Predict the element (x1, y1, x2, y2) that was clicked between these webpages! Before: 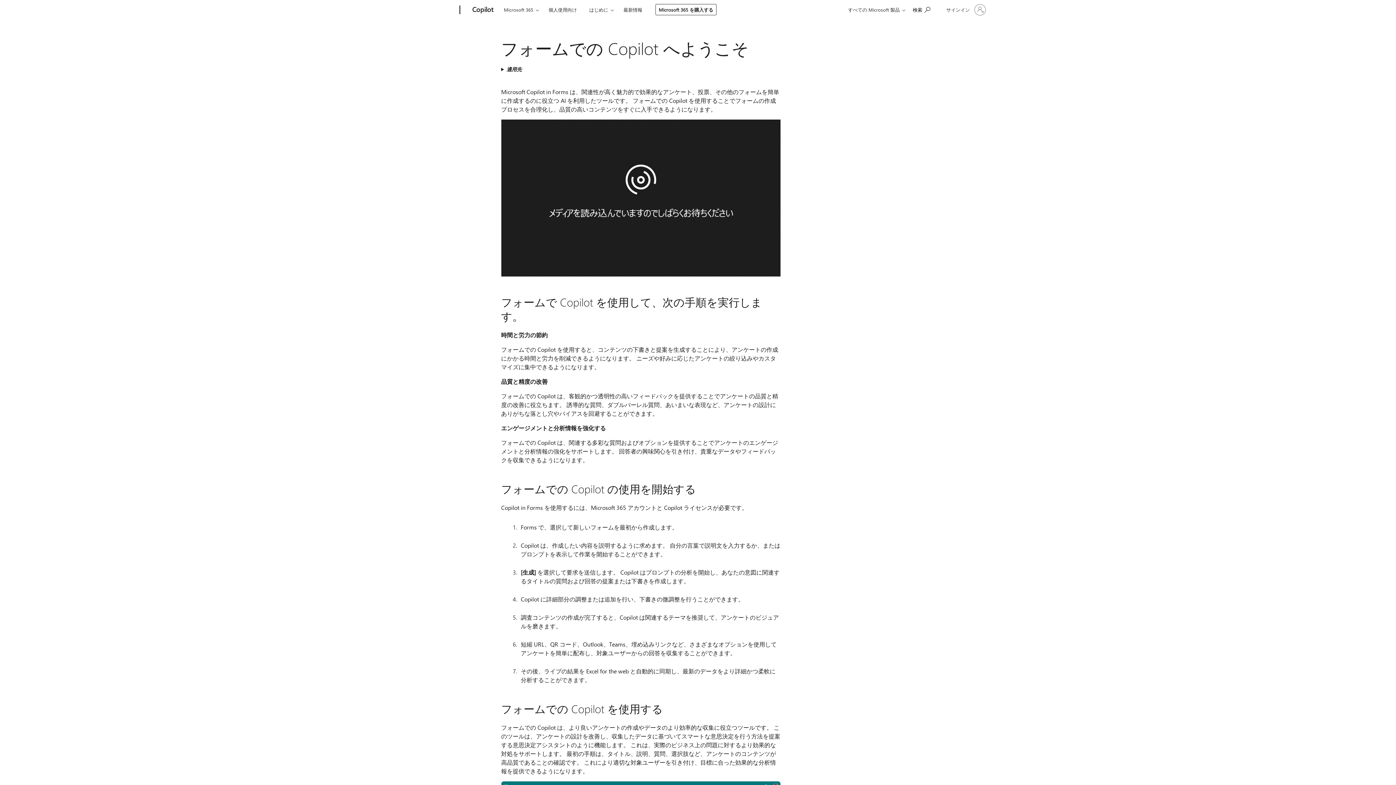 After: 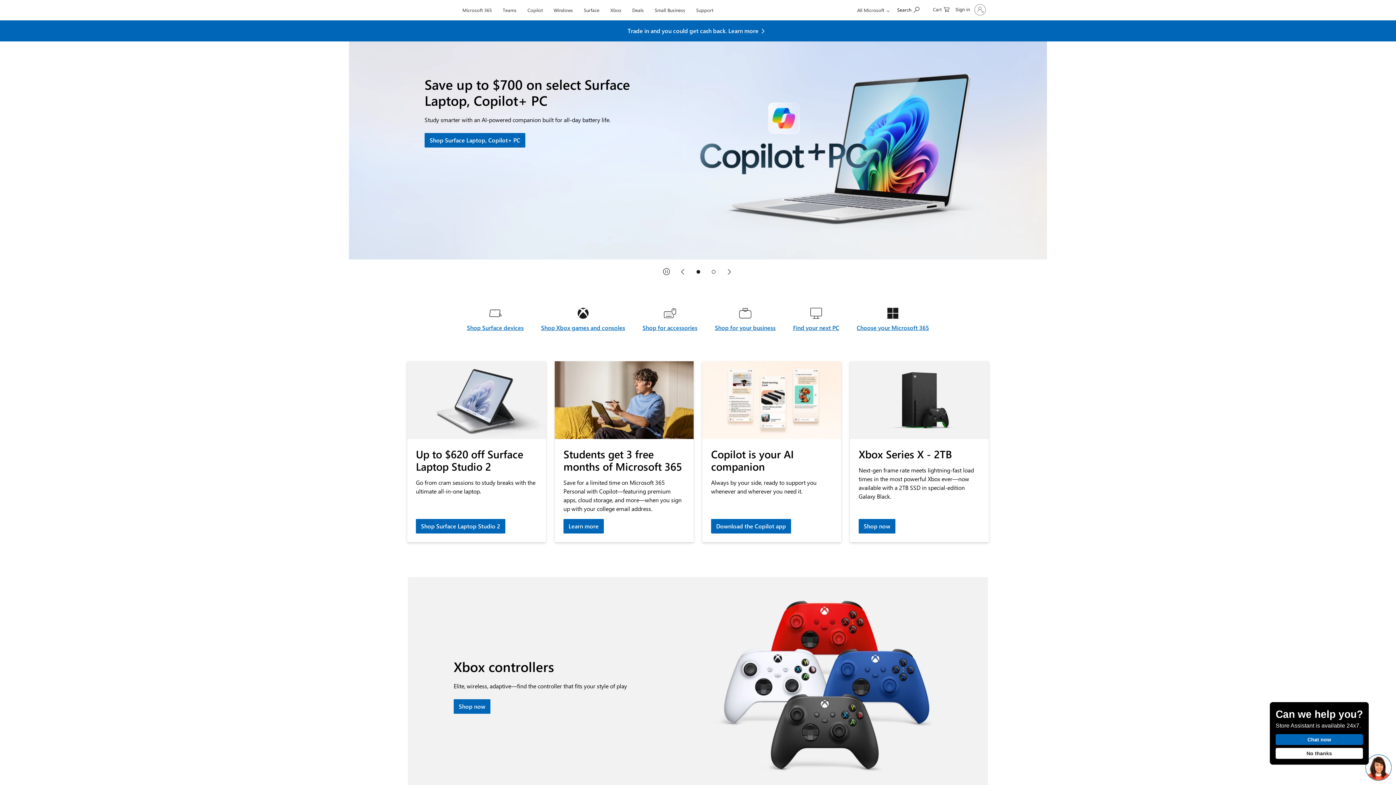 Action: bbox: (407, 0, 457, 20) label: Microsoft